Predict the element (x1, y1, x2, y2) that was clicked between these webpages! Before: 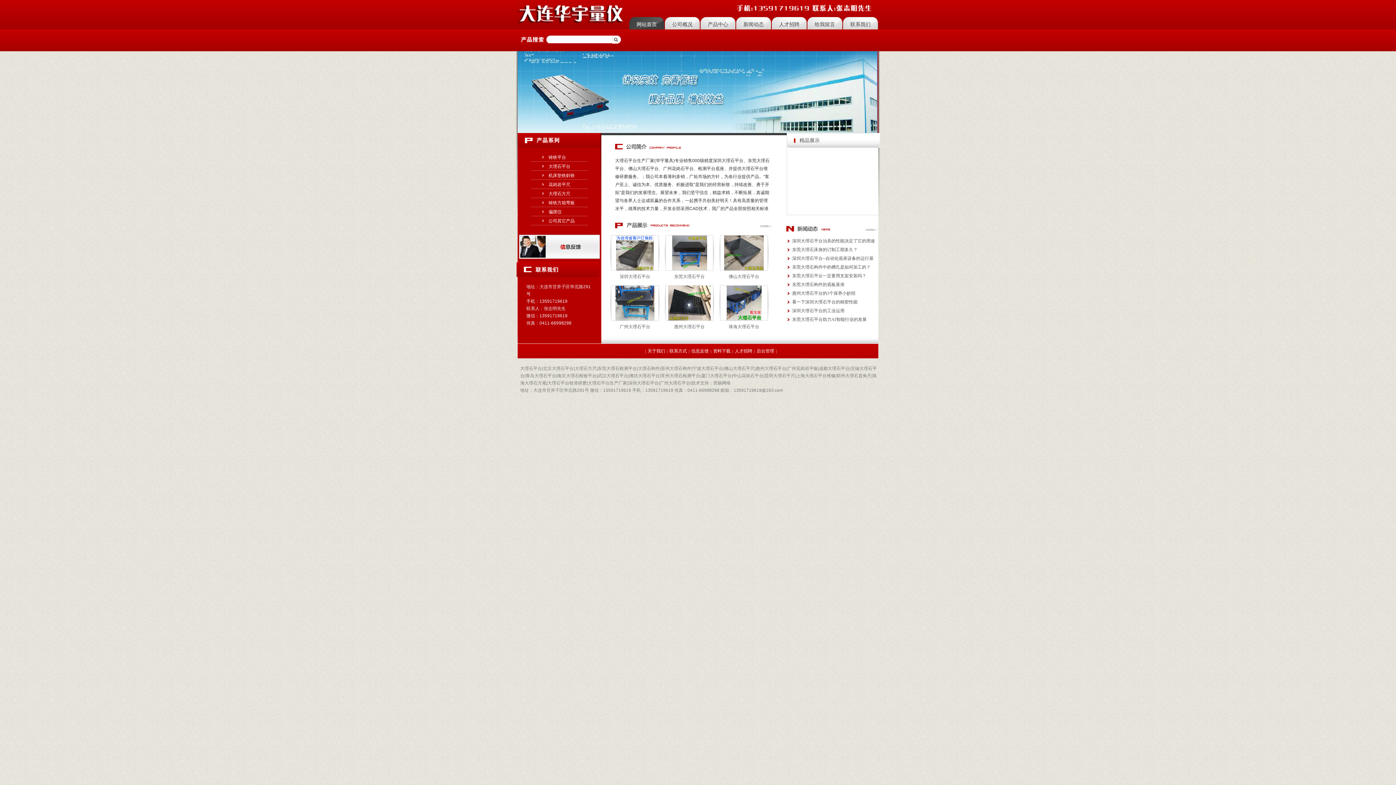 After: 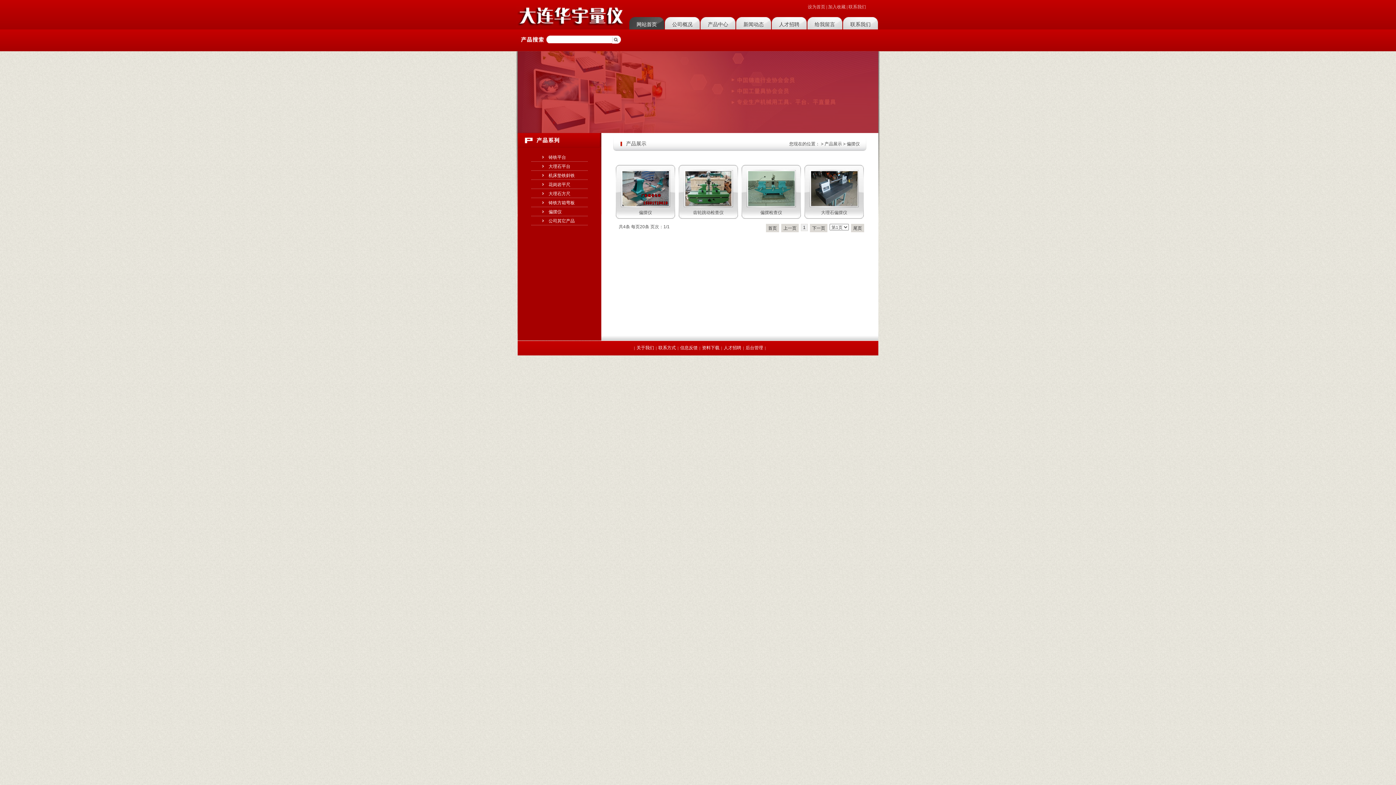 Action: bbox: (531, 208, 601, 217) label: 偏摆仪